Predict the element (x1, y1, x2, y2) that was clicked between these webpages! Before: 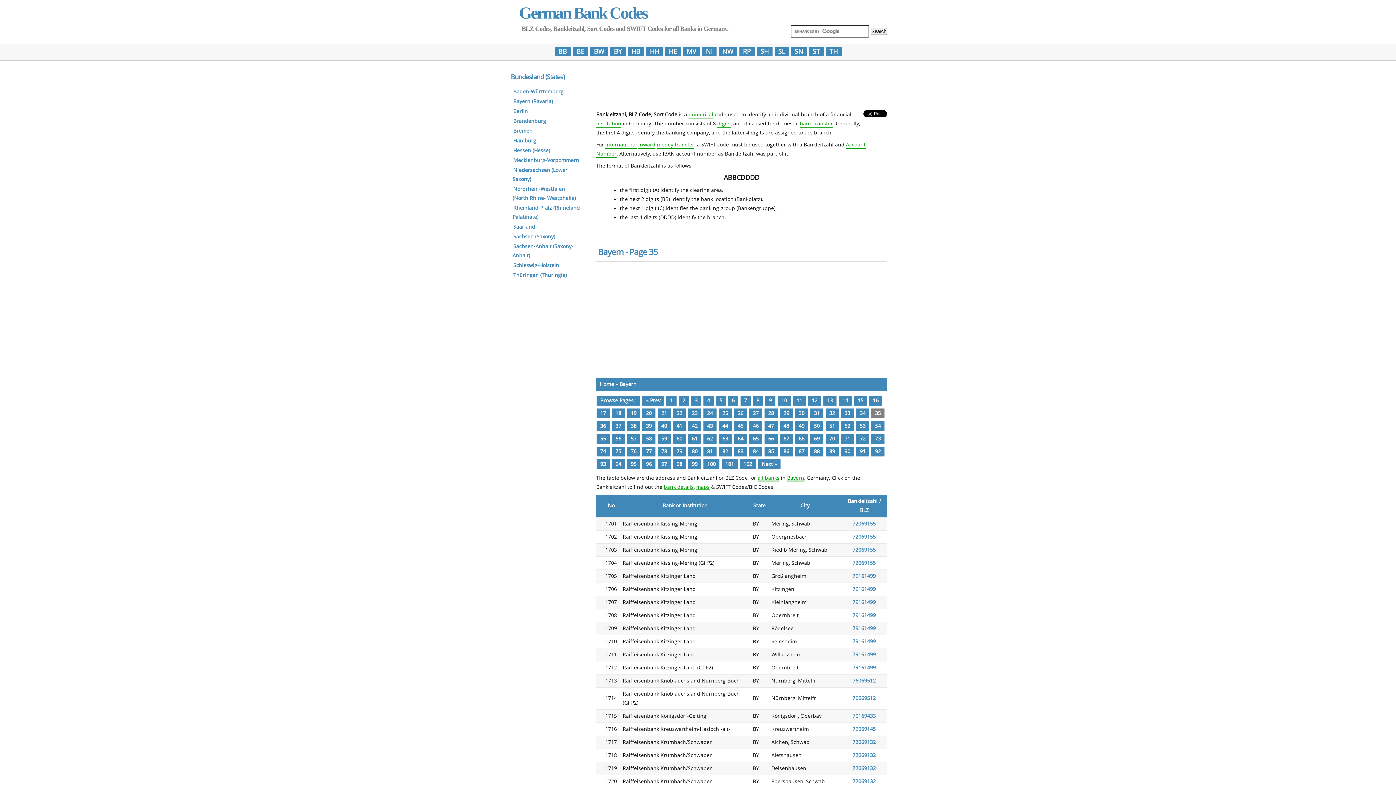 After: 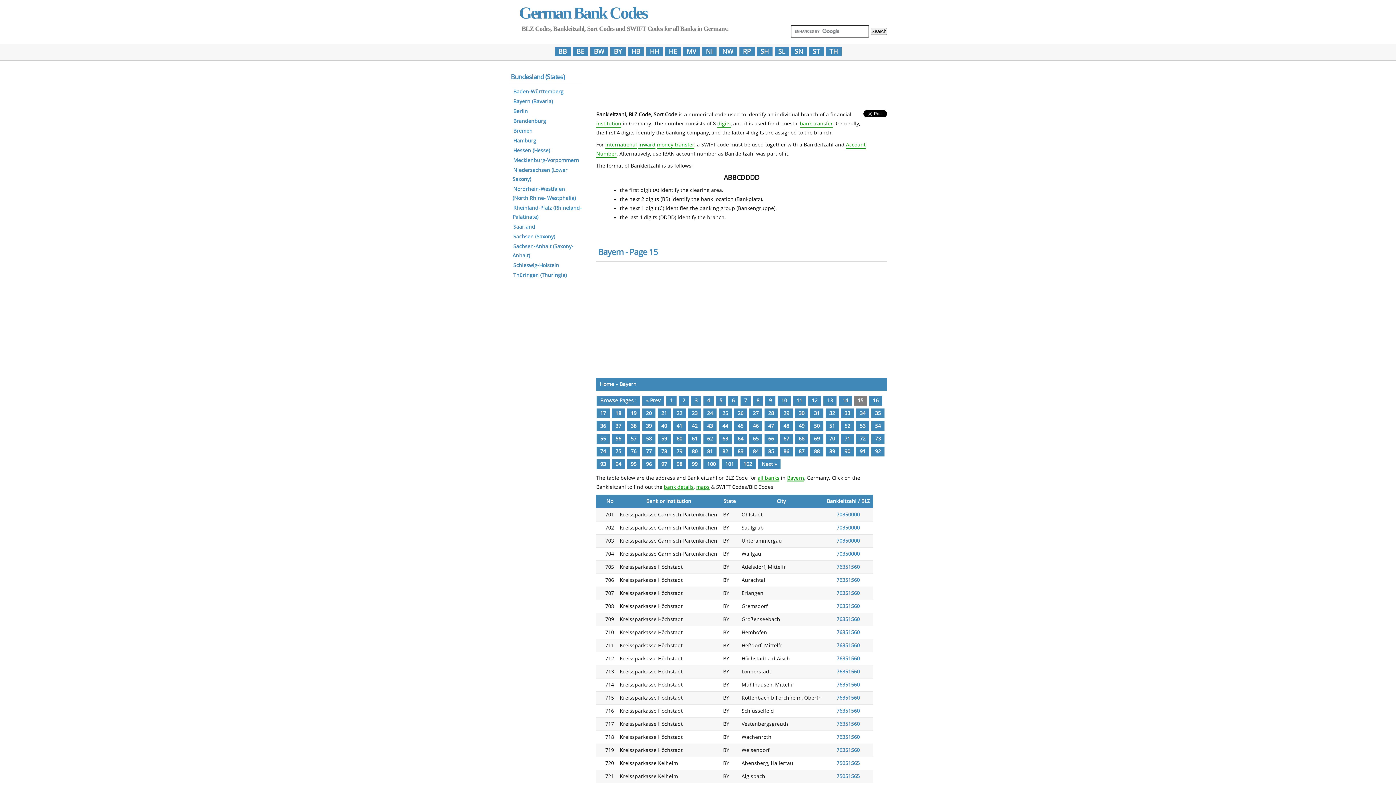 Action: label: 15 bbox: (857, 397, 863, 404)